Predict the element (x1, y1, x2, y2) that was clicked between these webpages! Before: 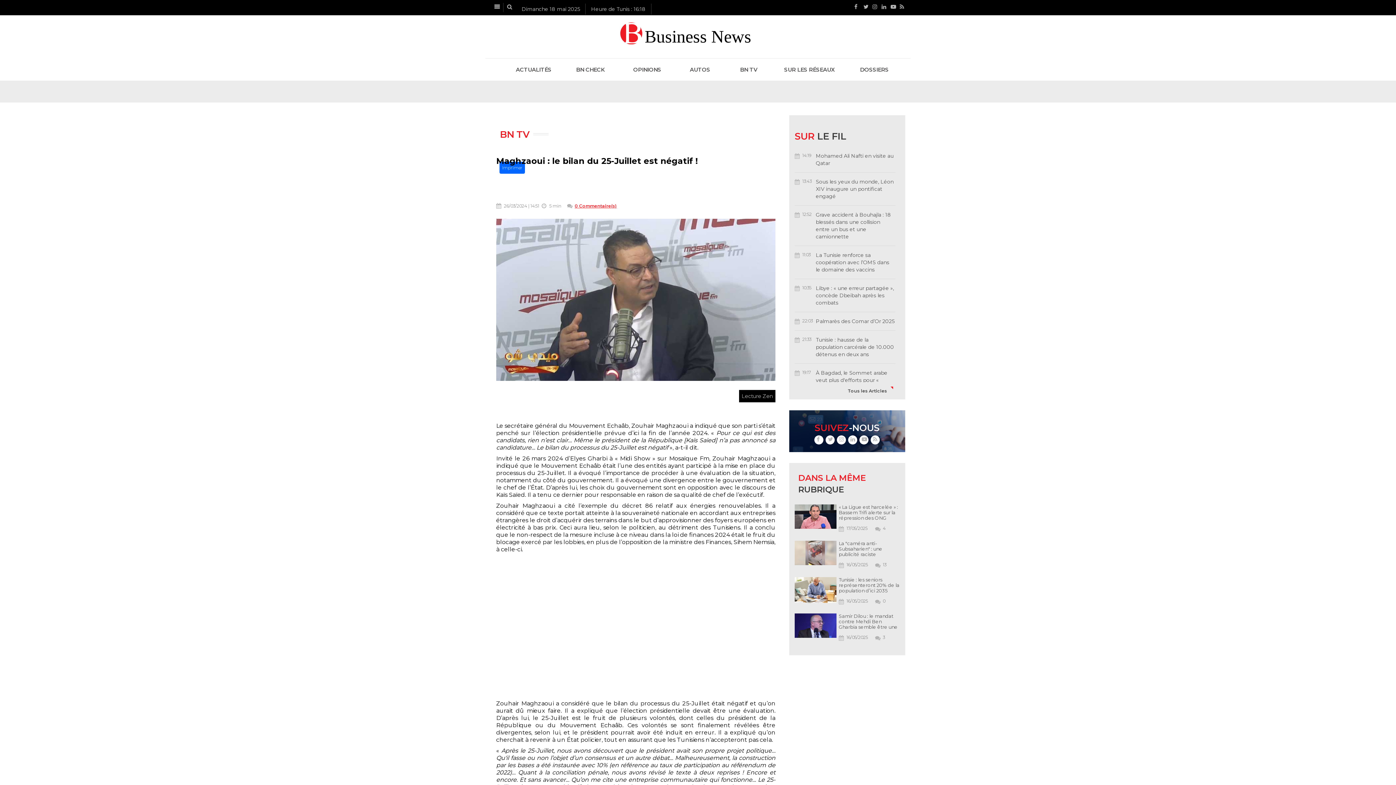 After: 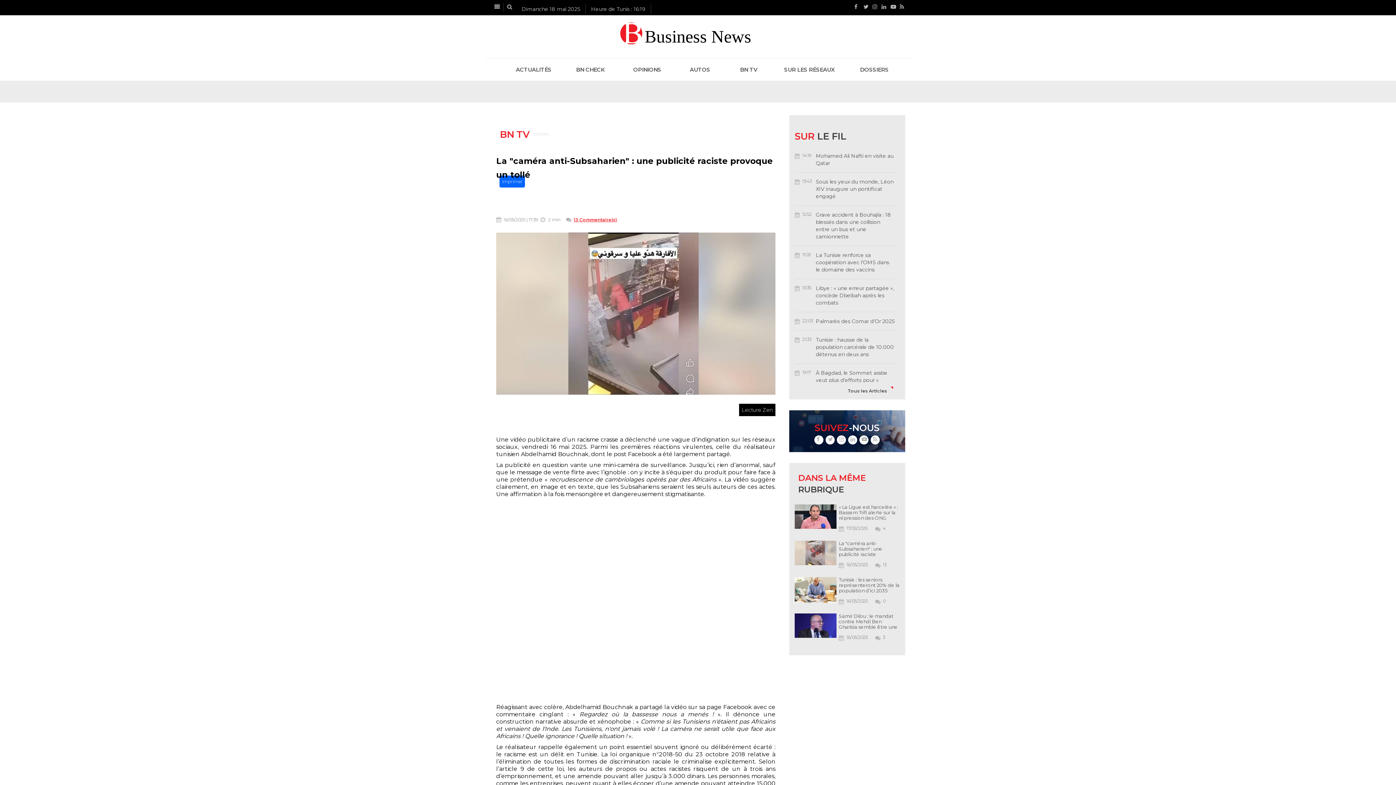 Action: bbox: (794, 541, 836, 565)